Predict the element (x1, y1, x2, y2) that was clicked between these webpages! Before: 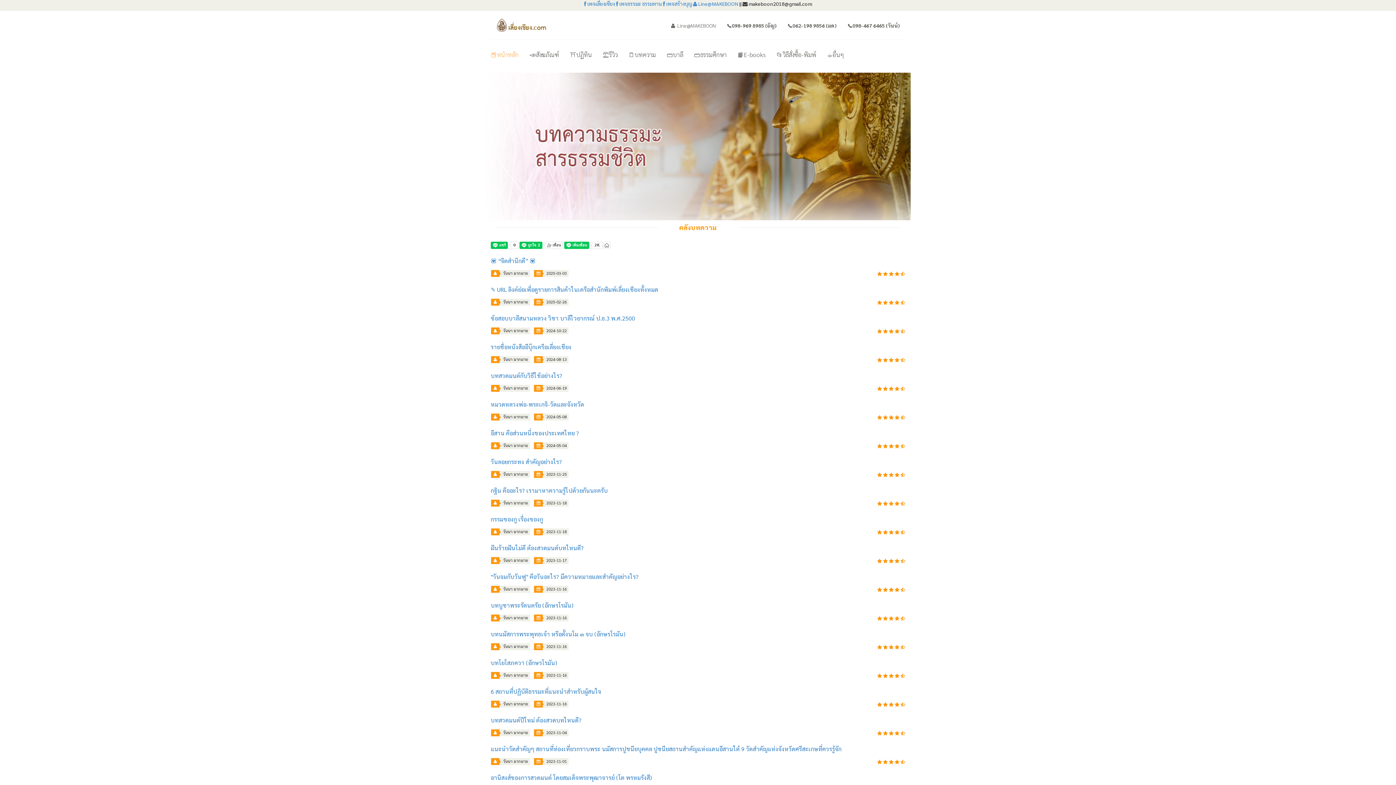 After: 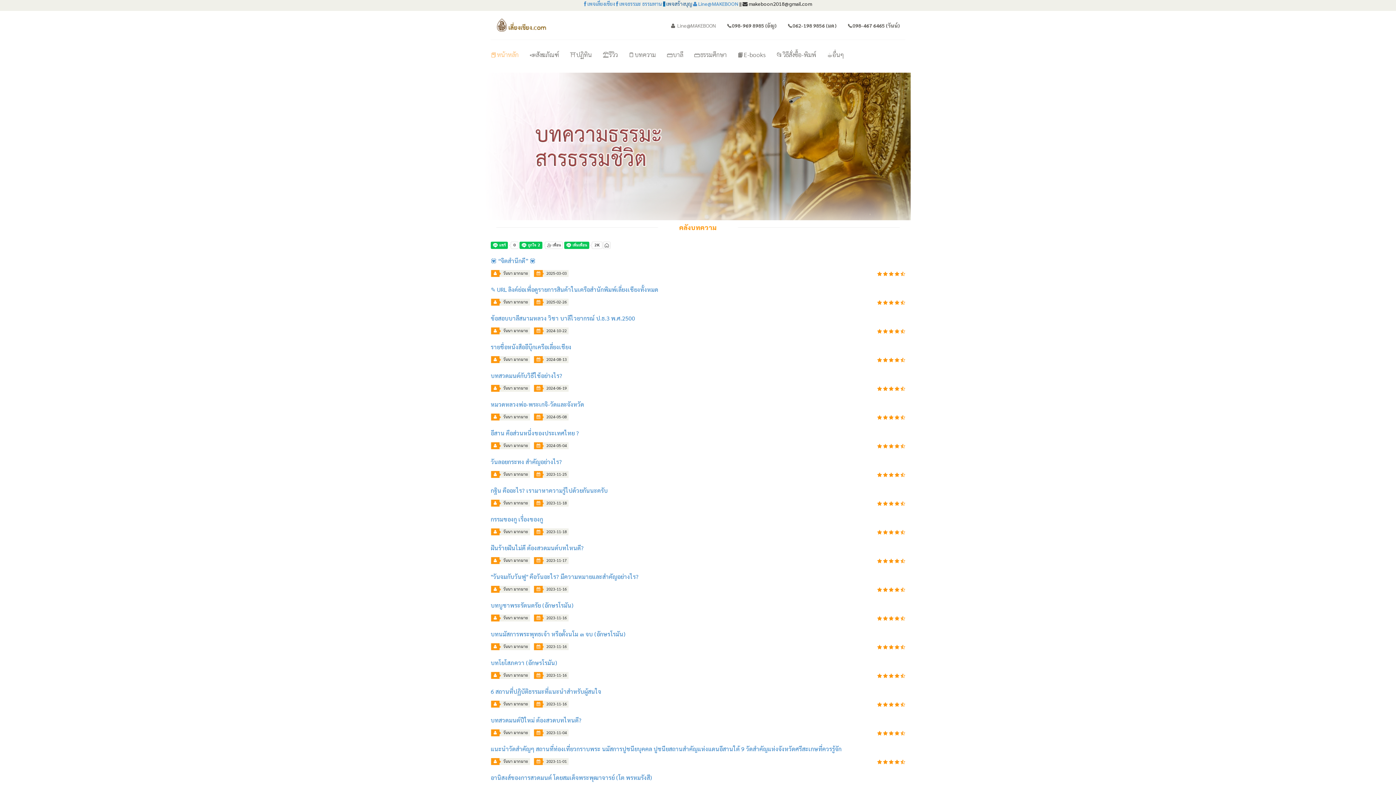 Action: bbox: (663, 0, 692, 6) label:  เพจสร้างบุญ